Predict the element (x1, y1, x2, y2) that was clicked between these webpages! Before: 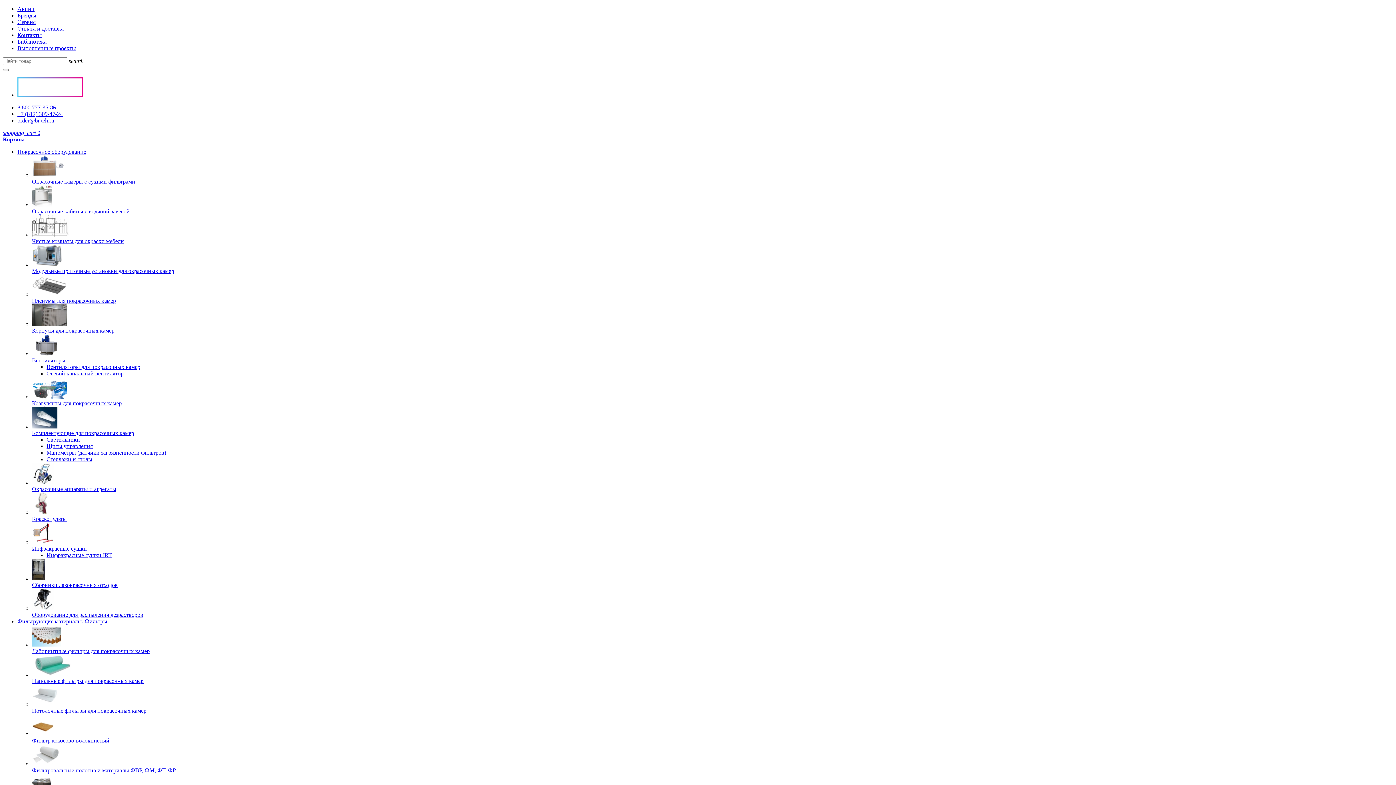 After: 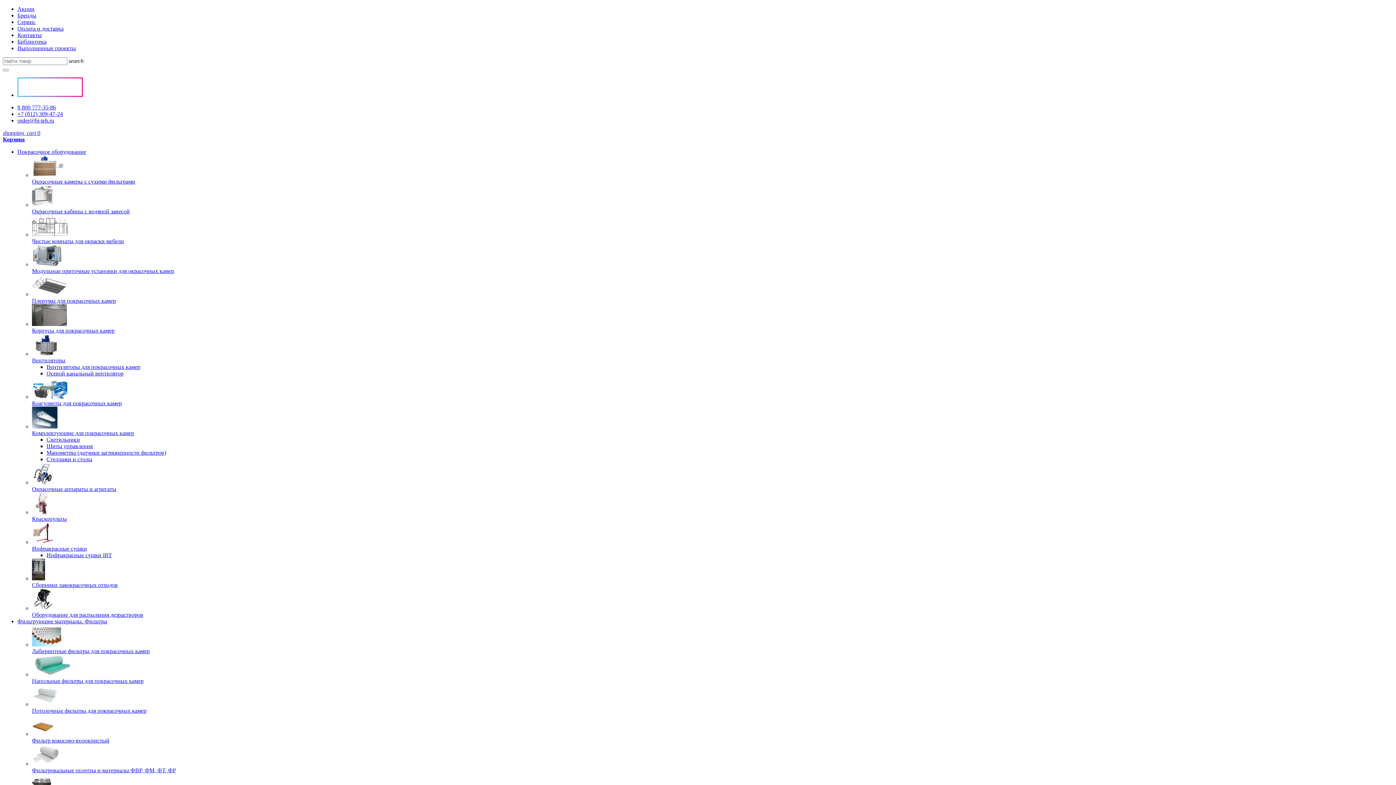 Action: label: Выполненные проекты bbox: (17, 45, 76, 51)